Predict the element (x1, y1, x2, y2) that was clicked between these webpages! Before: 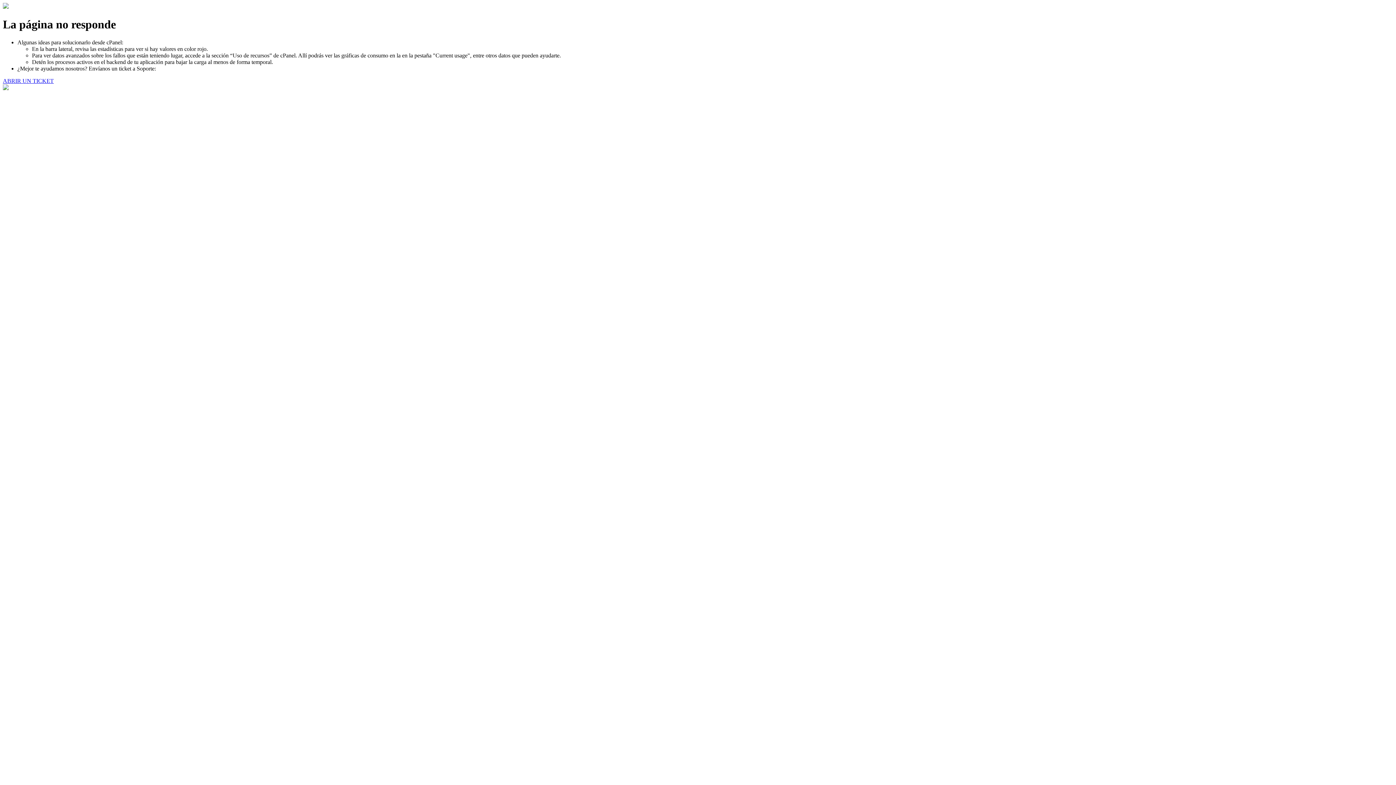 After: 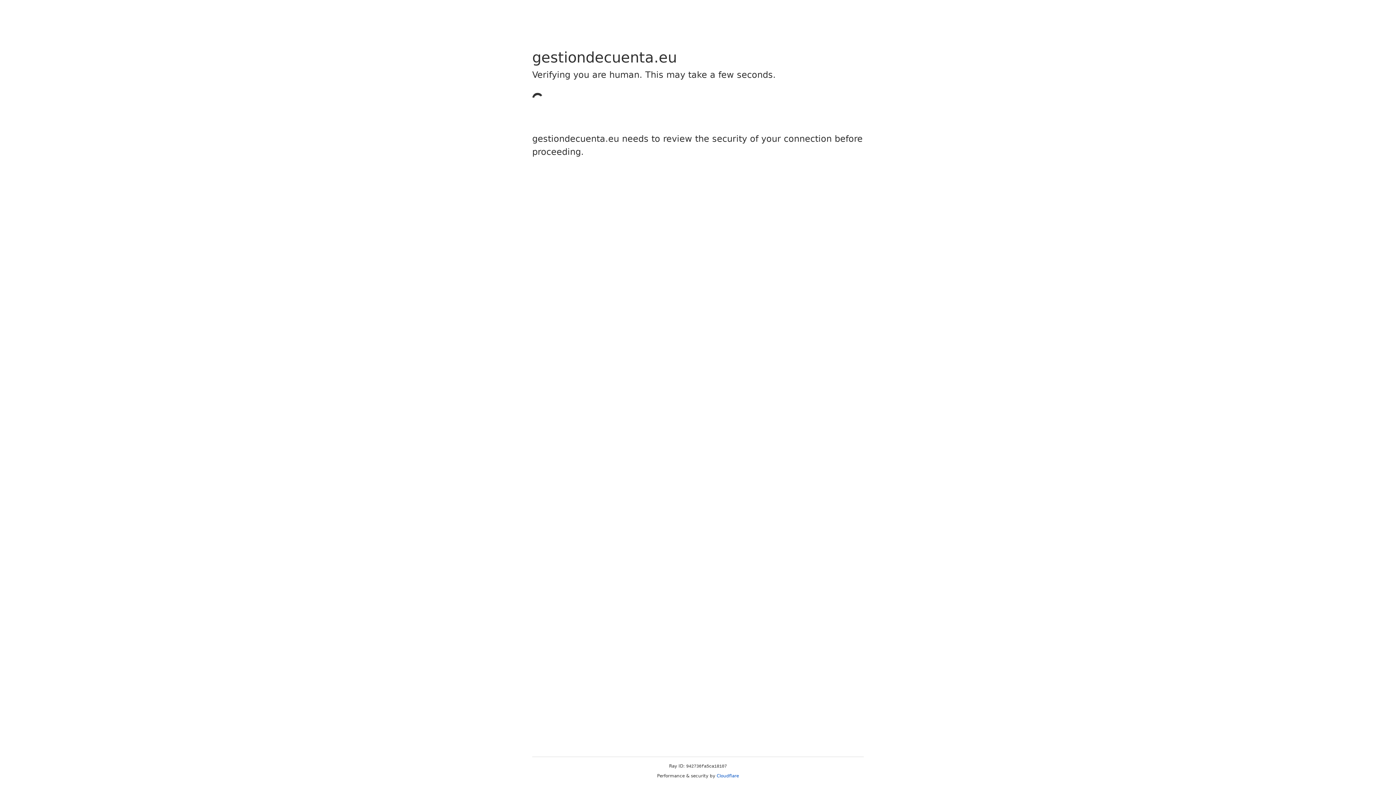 Action: bbox: (2, 77, 53, 83) label: ABRIR UN TICKET